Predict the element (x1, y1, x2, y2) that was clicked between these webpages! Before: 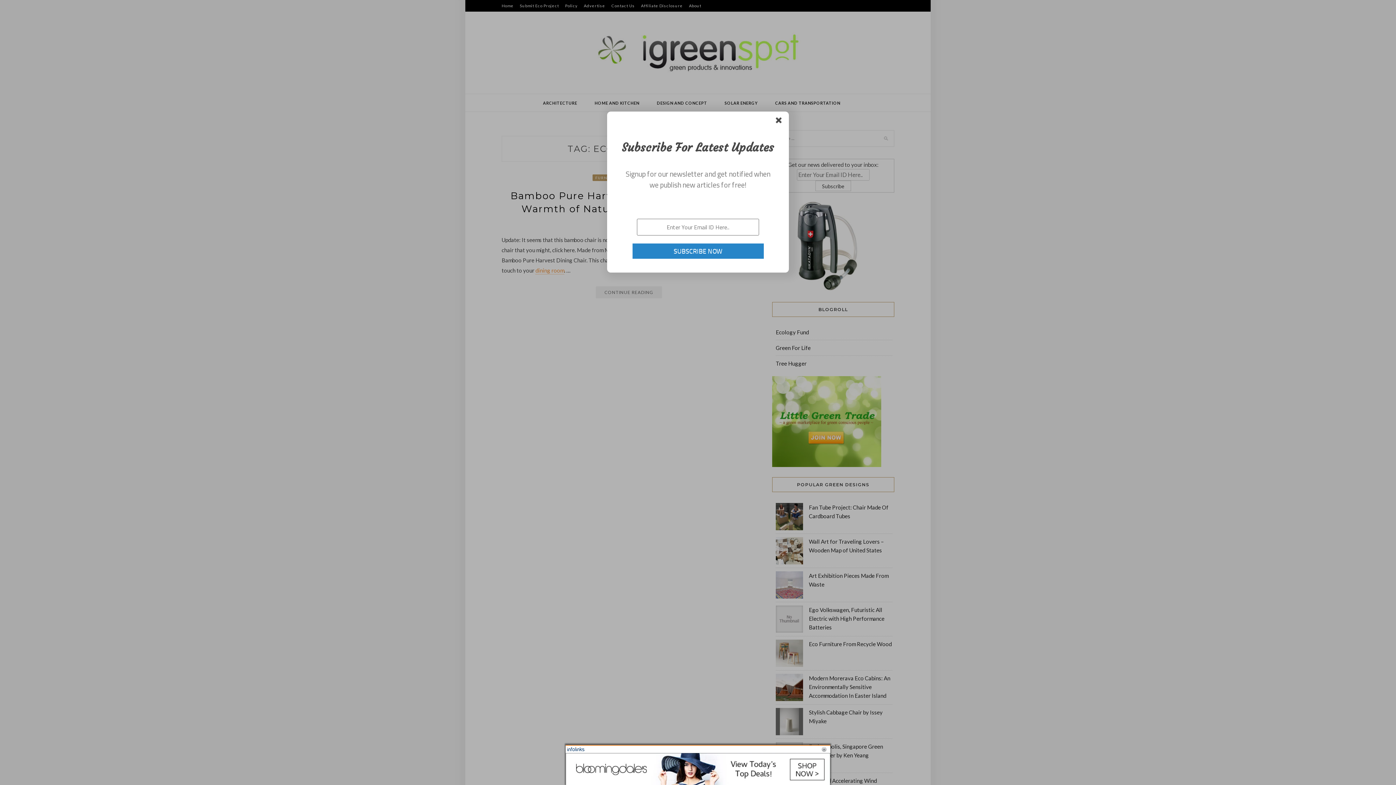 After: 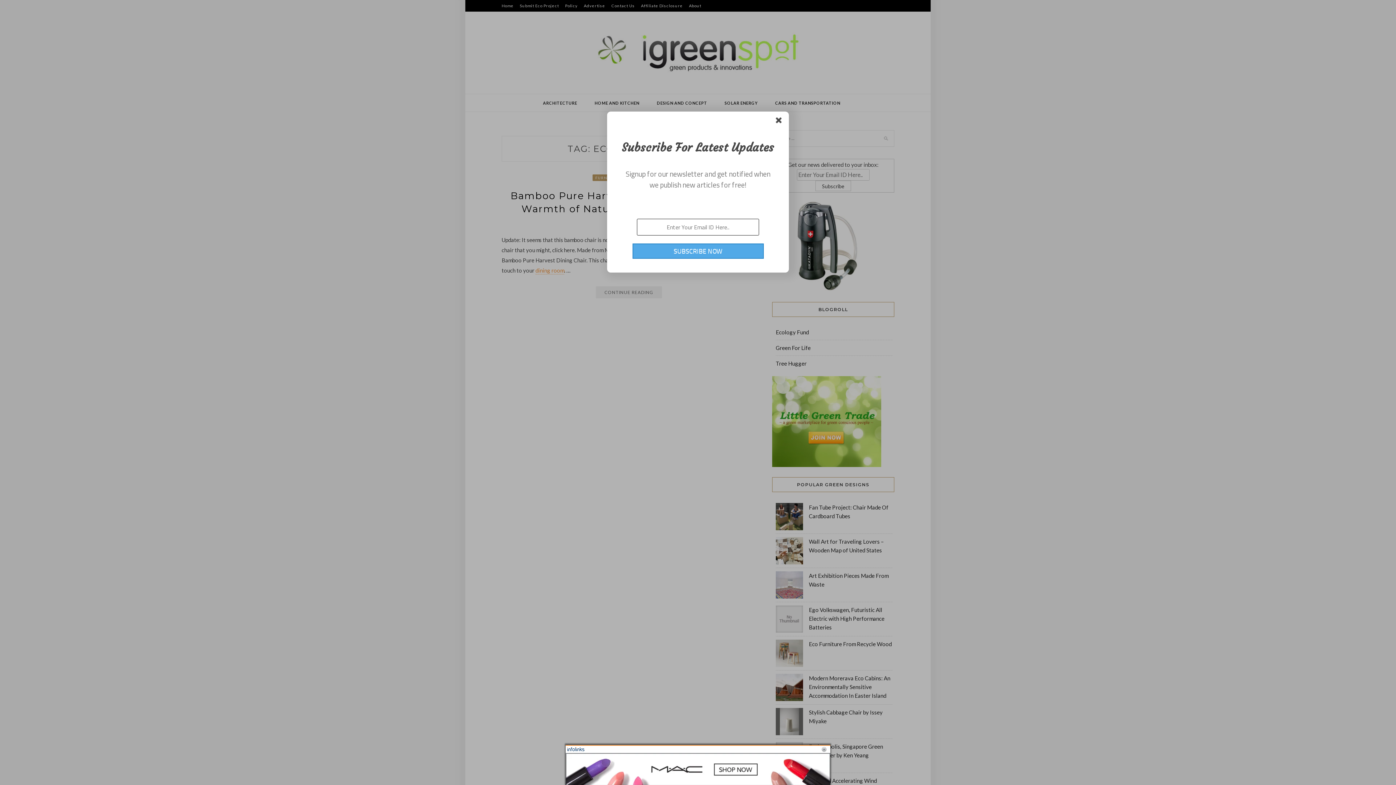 Action: label: SUBSCRIBE NOW bbox: (630, 243, 760, 259)